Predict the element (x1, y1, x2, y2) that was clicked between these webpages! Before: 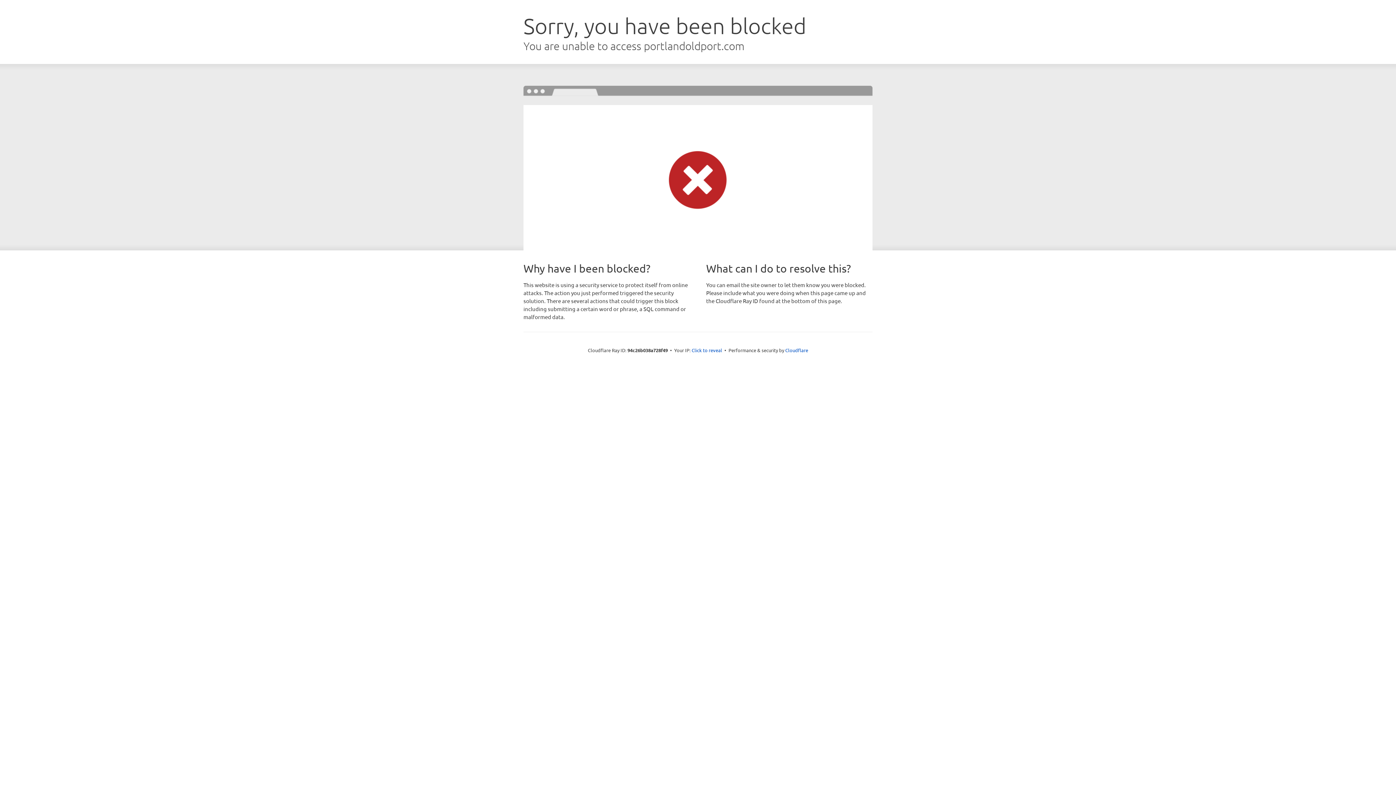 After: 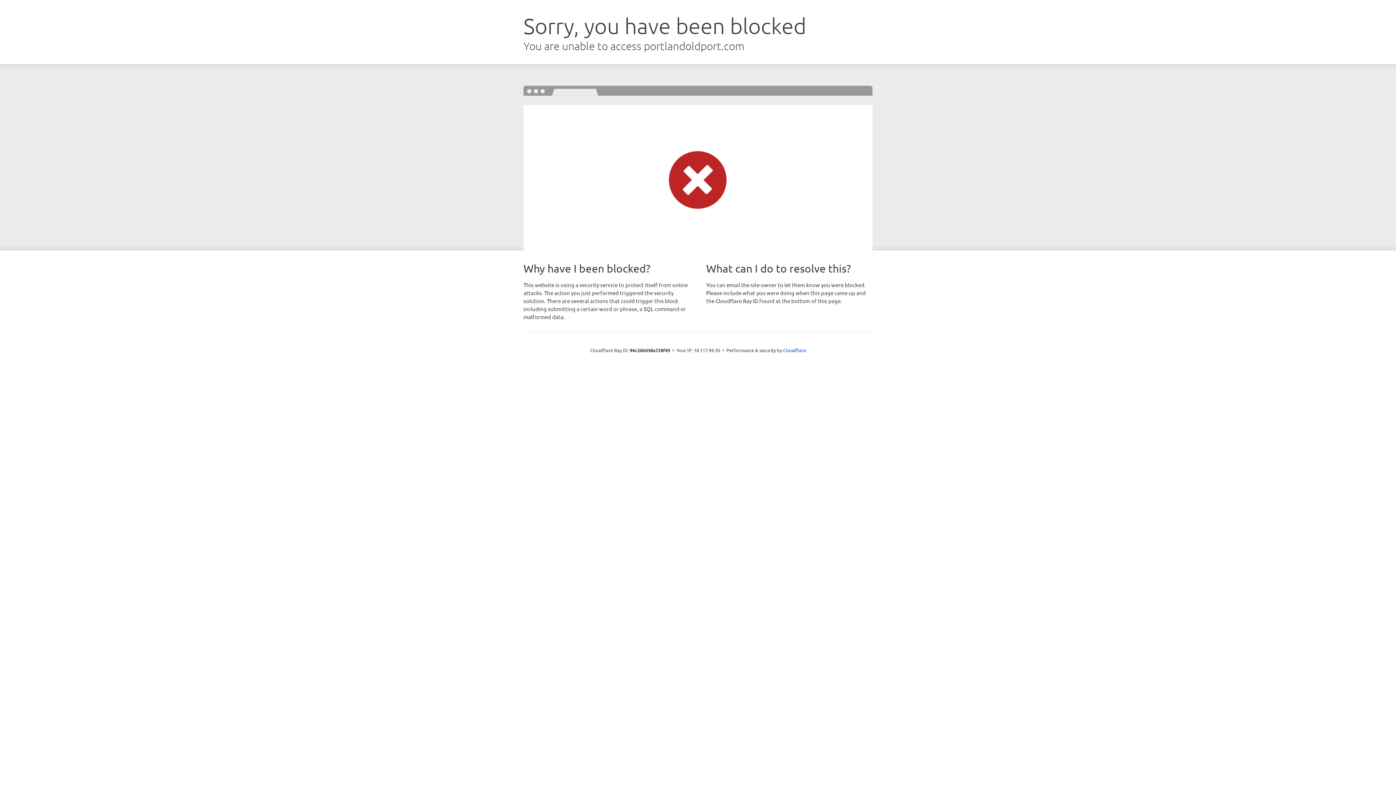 Action: label: Click to reveal bbox: (691, 346, 722, 353)